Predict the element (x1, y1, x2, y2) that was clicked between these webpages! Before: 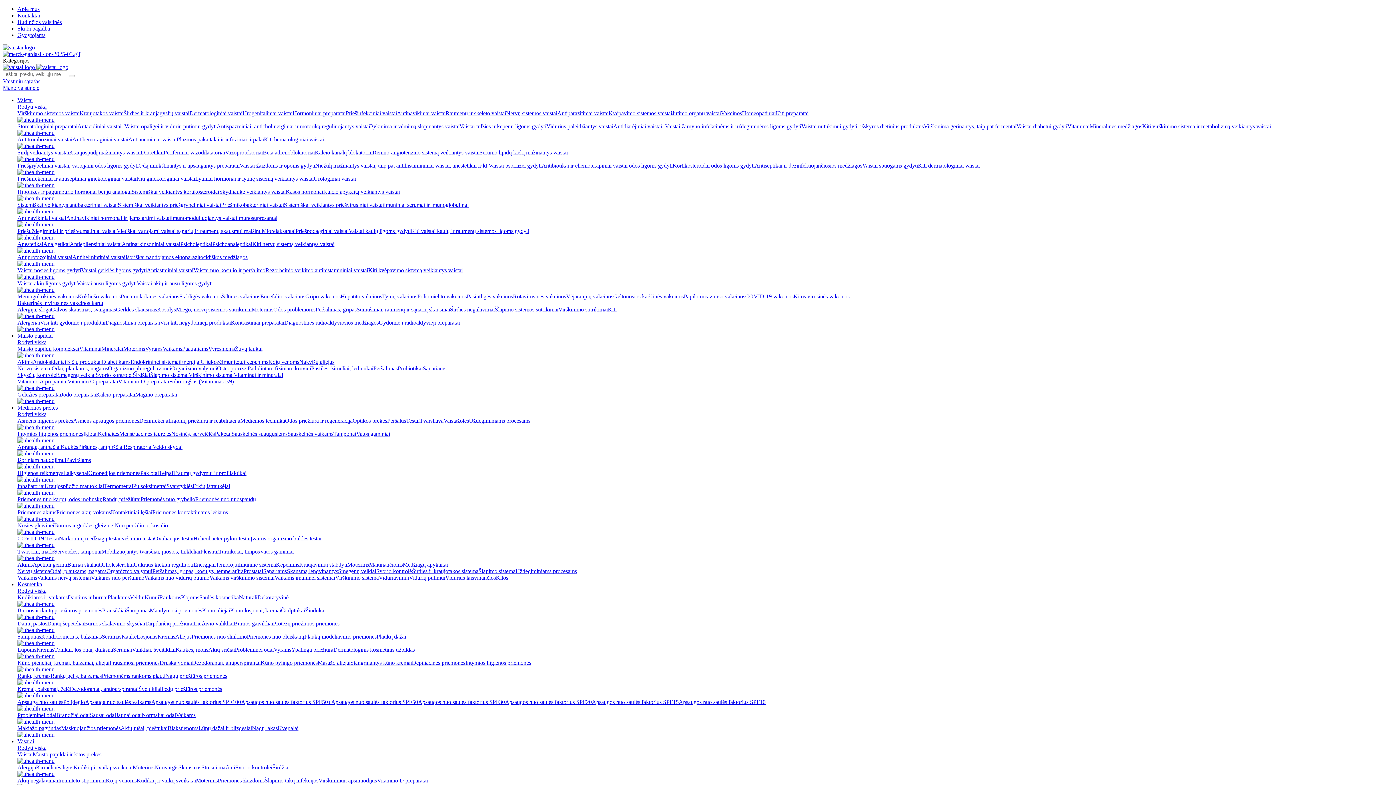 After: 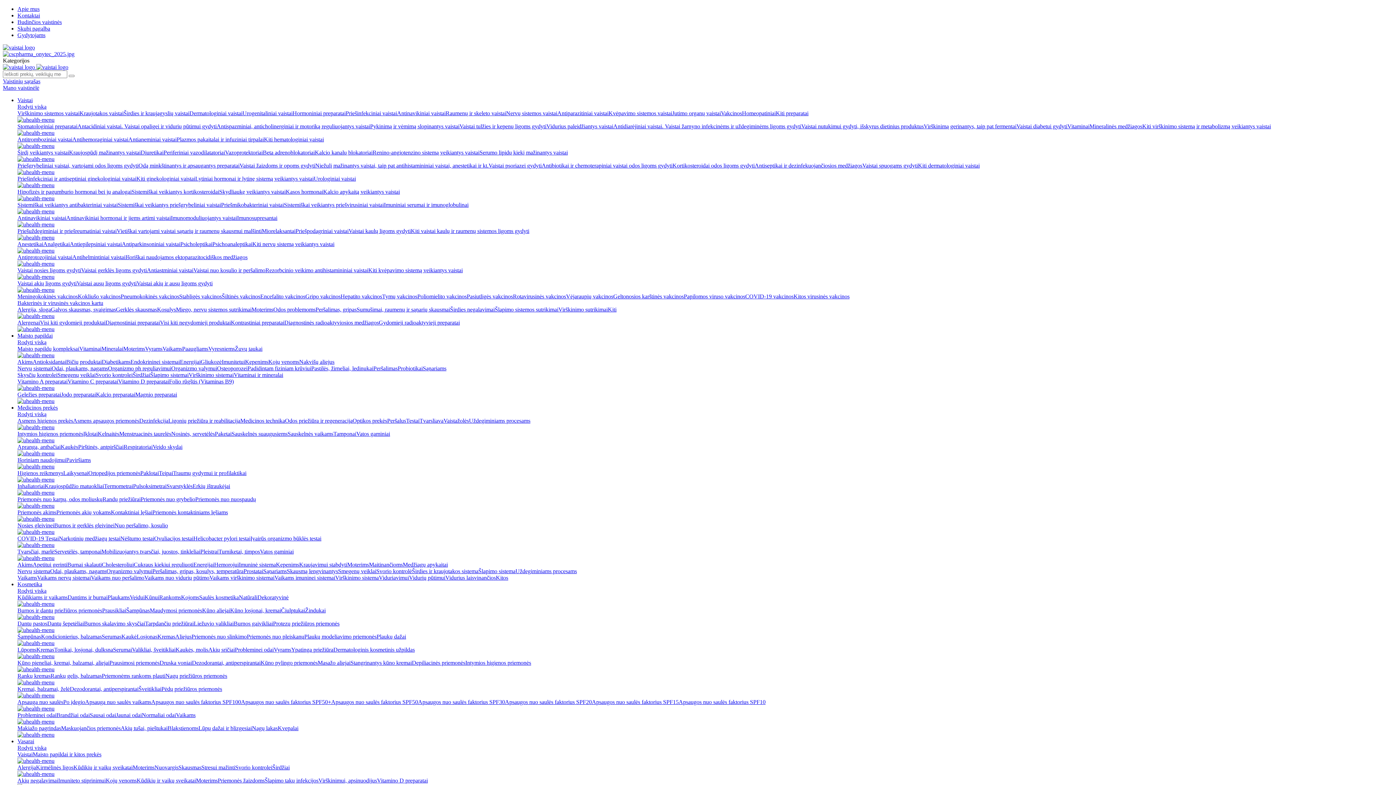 Action: bbox: (277, 725, 298, 731) label: Kvepalai